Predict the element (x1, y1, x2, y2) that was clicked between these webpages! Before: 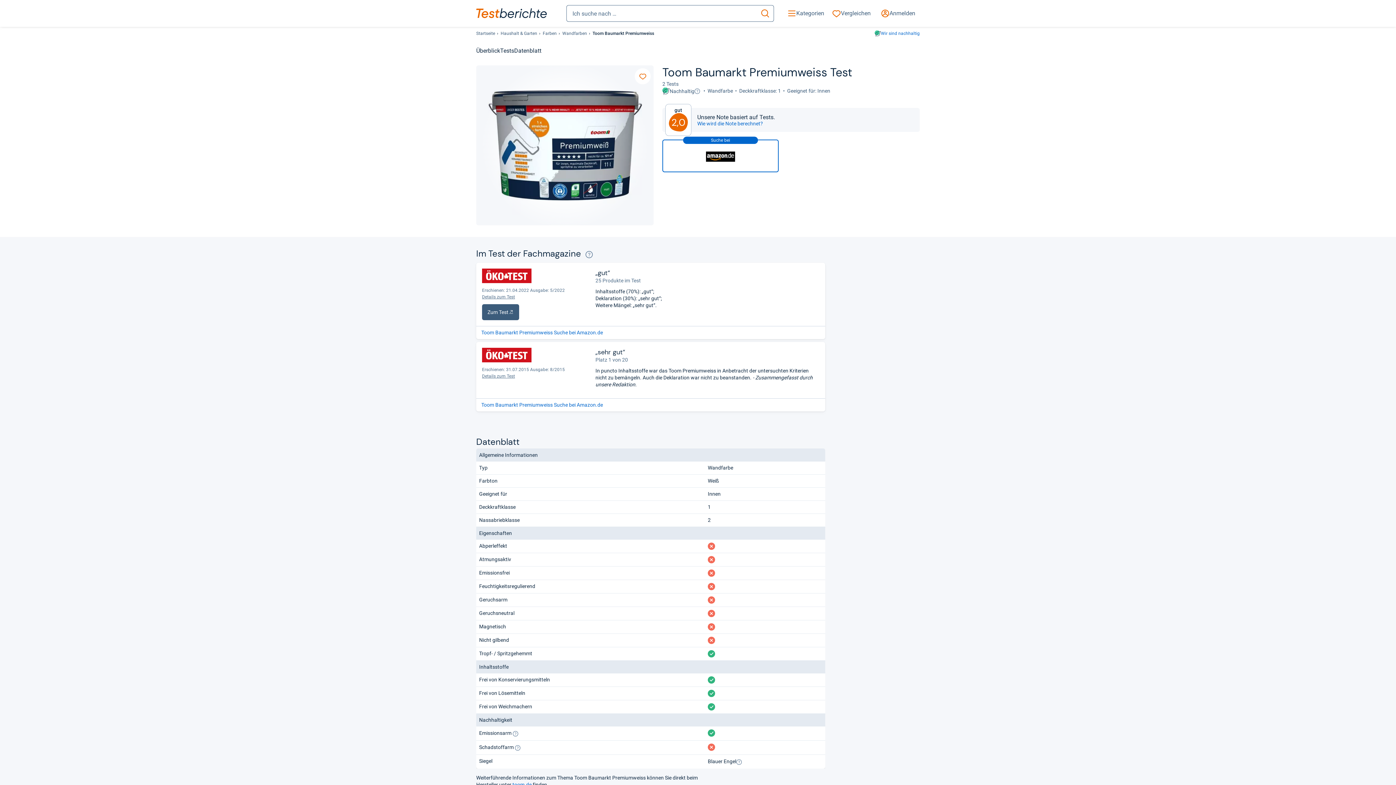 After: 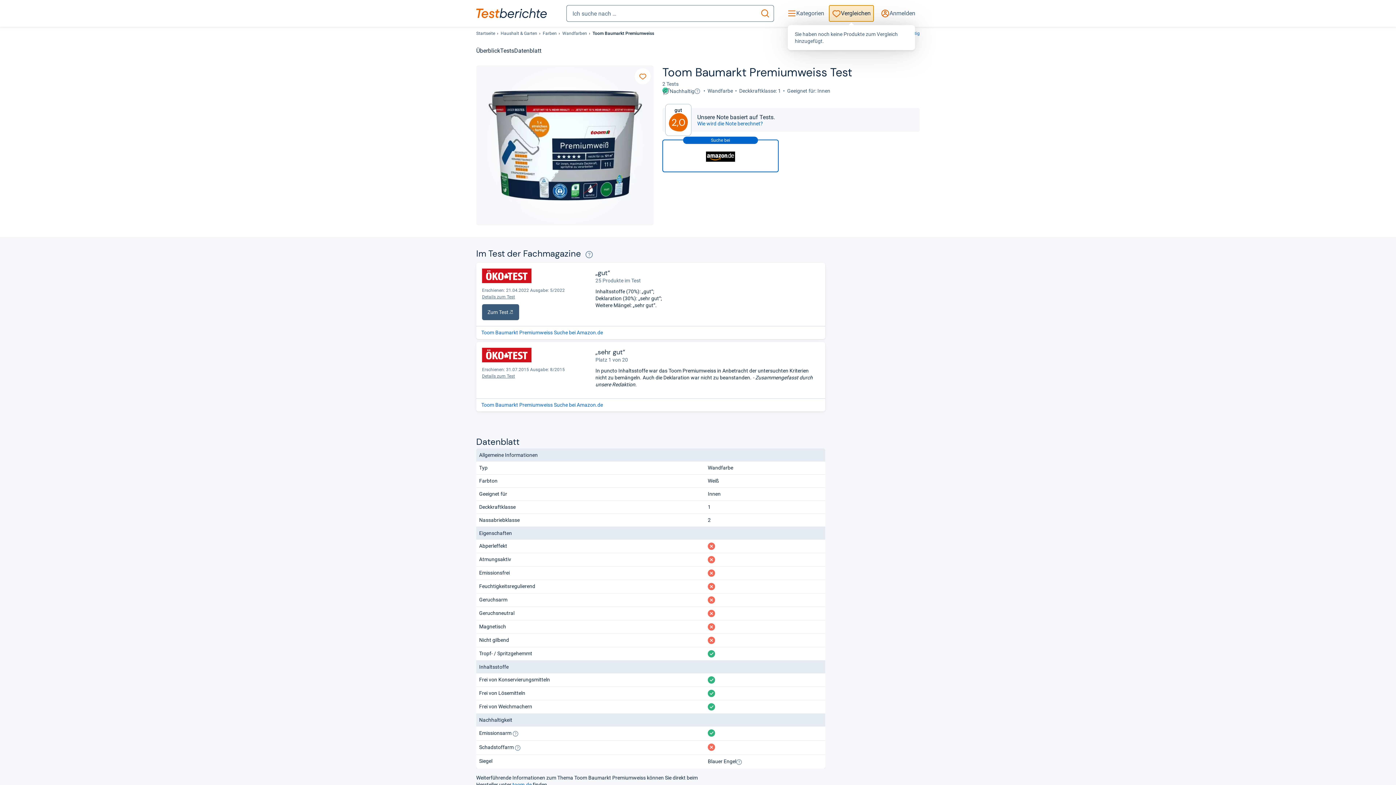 Action: bbox: (829, 5, 873, 21) label: Vergleichen